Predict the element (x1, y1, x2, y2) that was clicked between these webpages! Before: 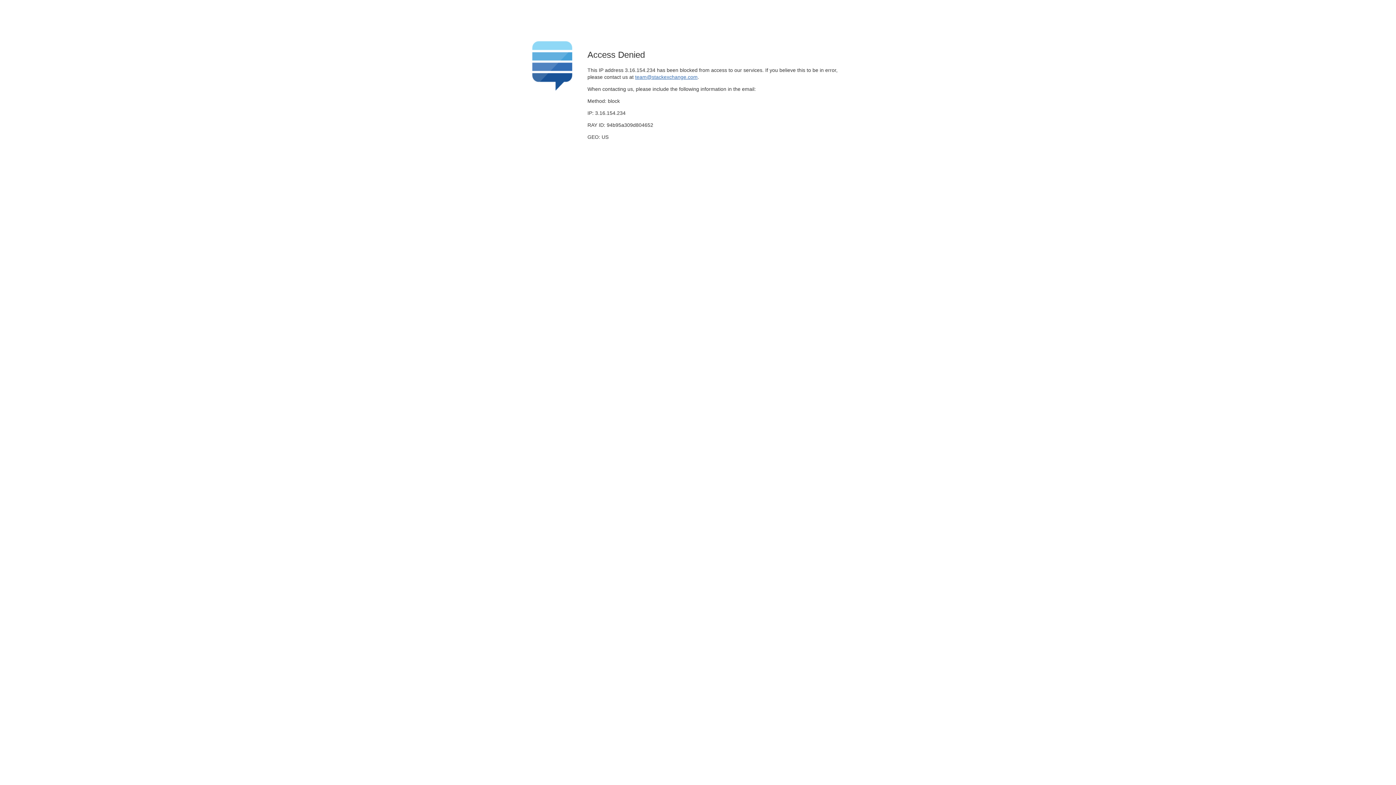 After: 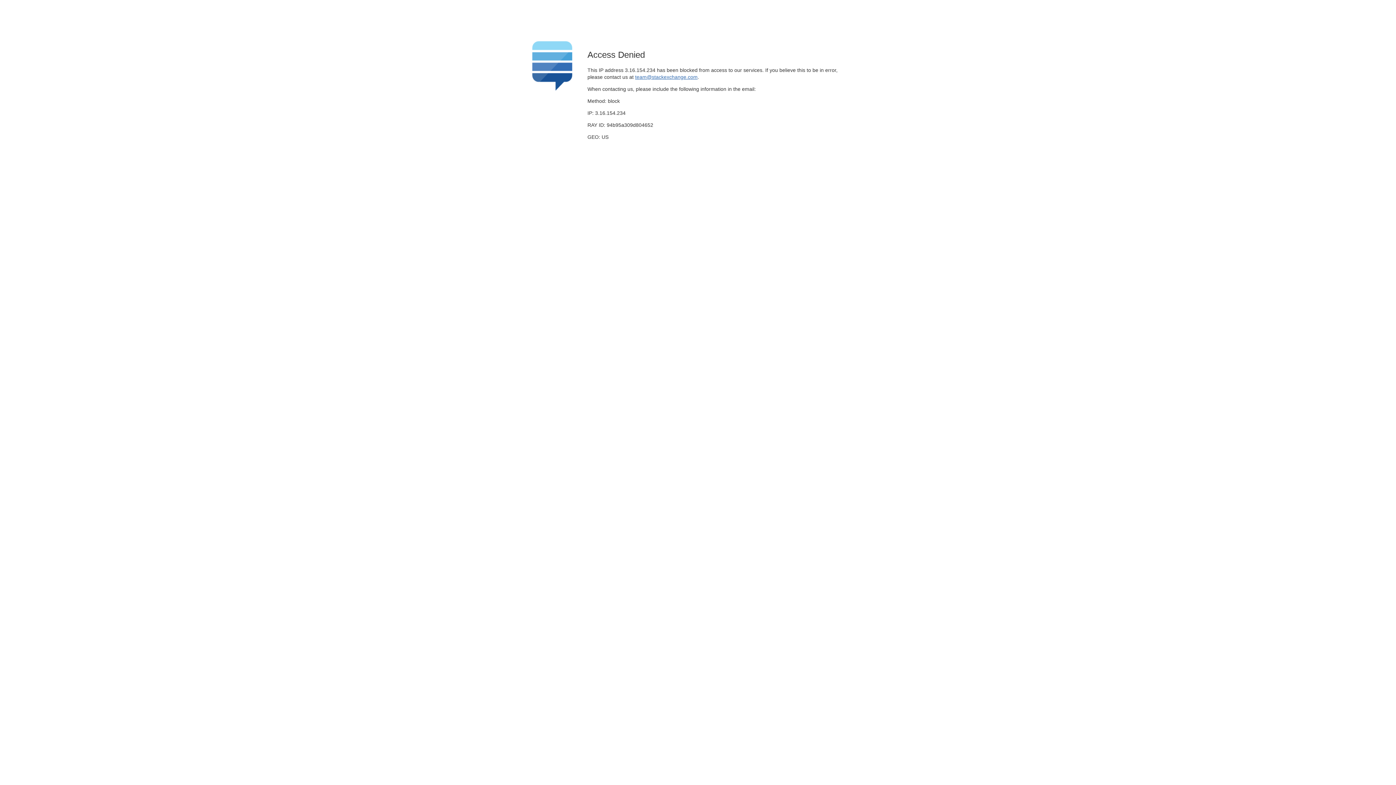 Action: bbox: (635, 74, 697, 79) label: team@stackexchange.com